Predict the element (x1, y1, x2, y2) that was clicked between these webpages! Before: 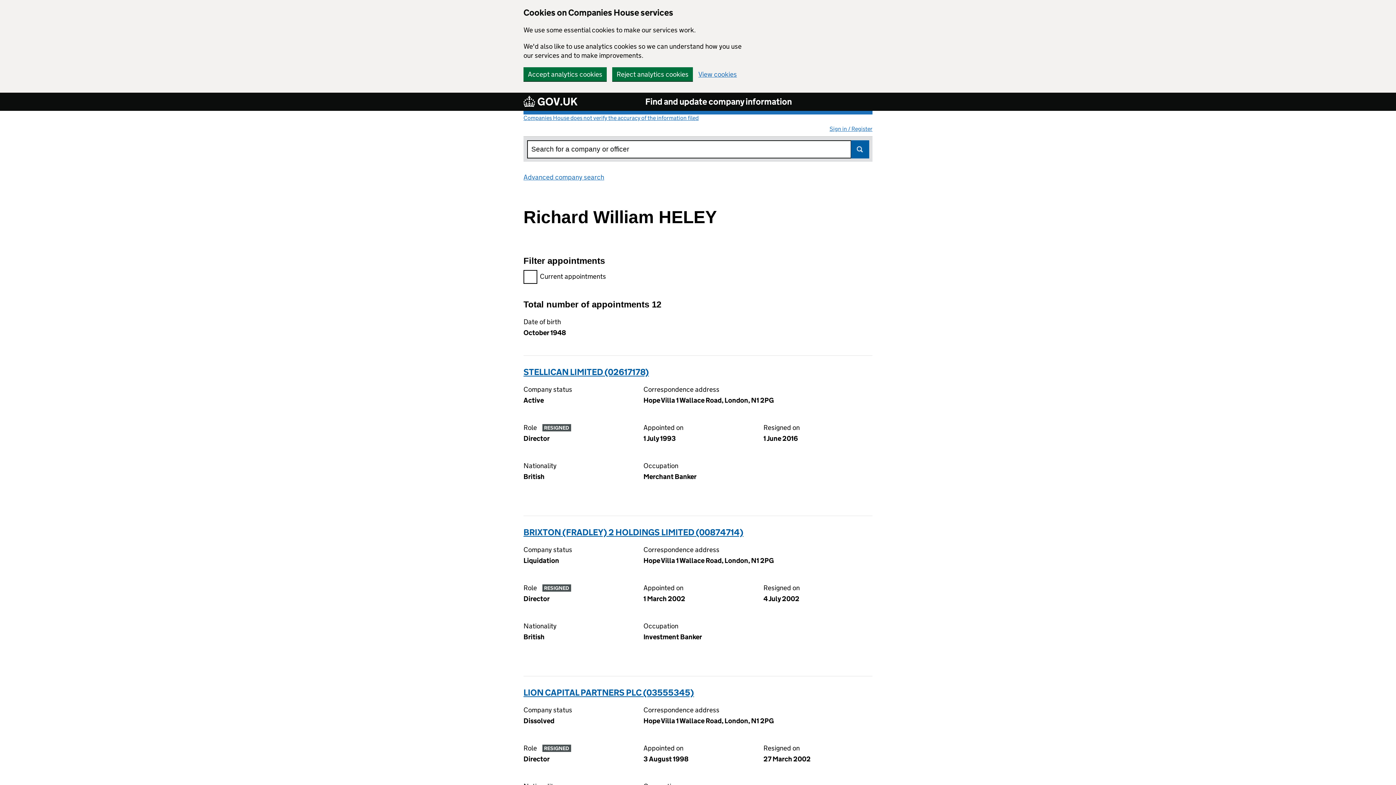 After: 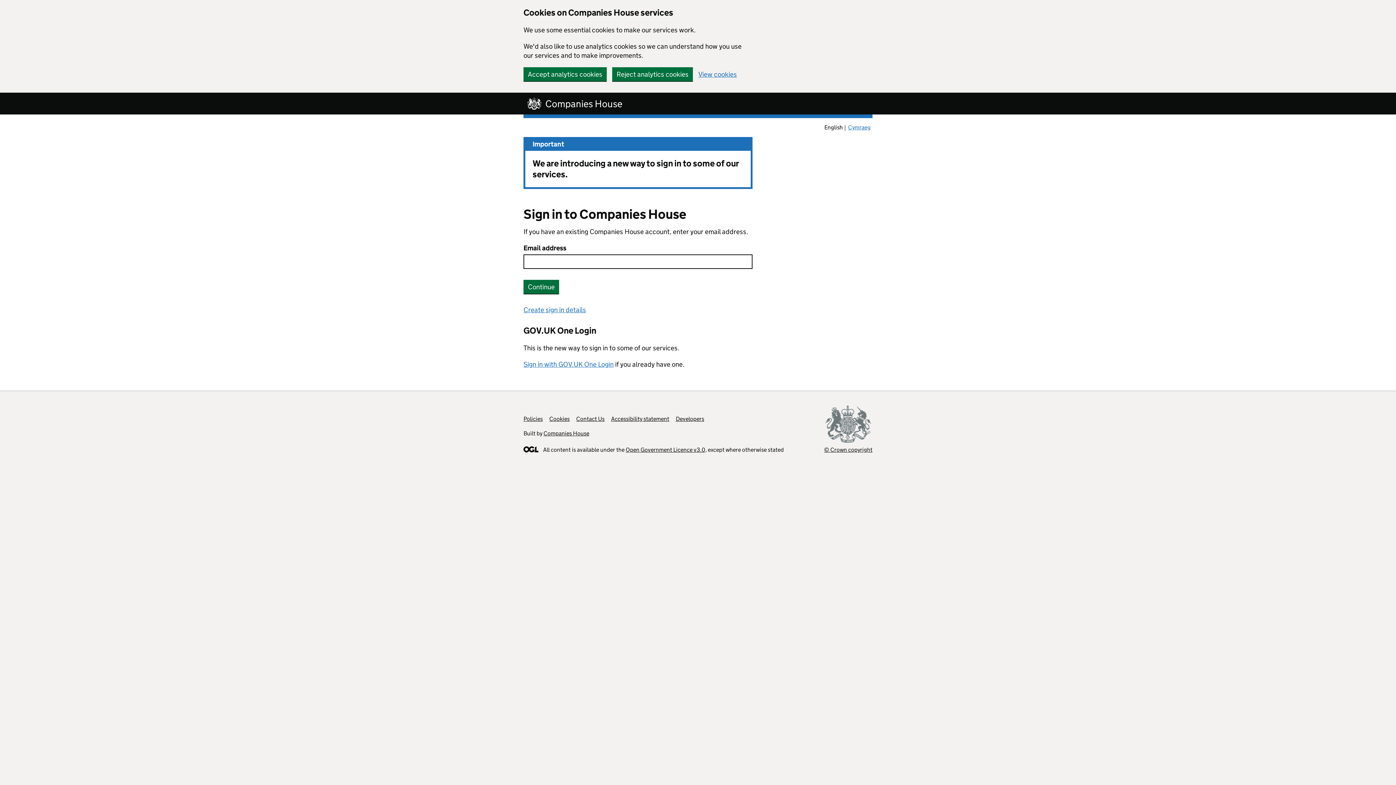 Action: bbox: (829, 125, 872, 132) label: Sign in / Register